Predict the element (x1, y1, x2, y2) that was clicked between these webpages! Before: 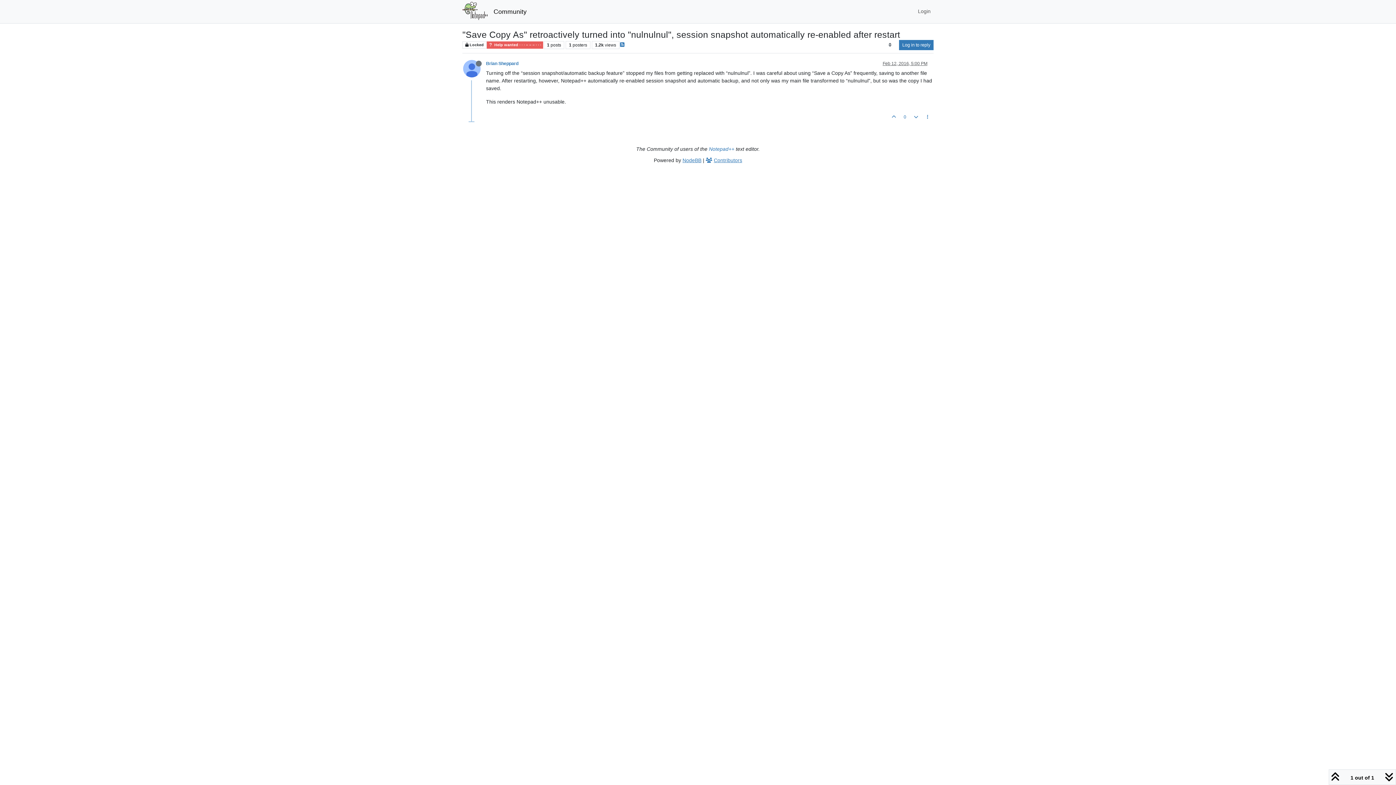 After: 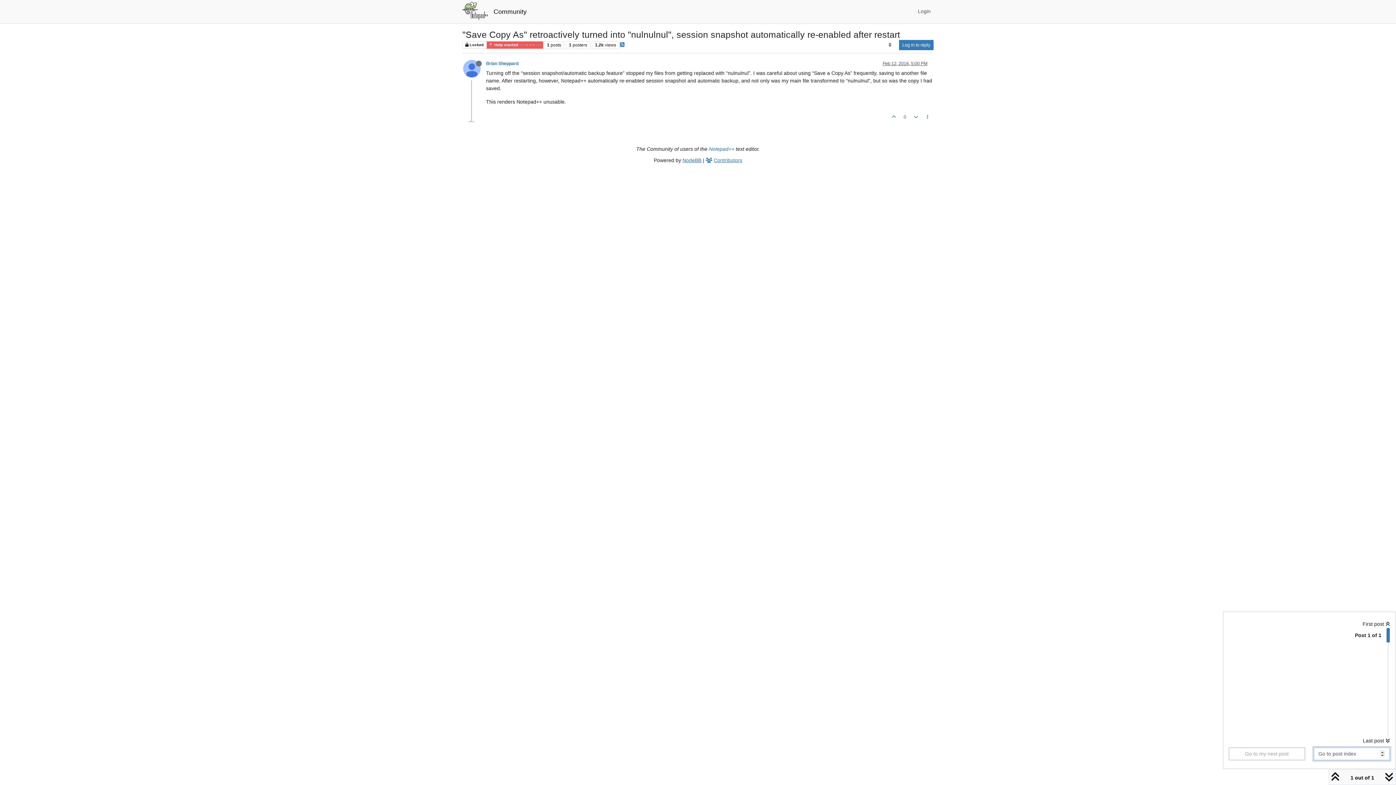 Action: label: 1 out of 1 bbox: (1343, 772, 1381, 783)